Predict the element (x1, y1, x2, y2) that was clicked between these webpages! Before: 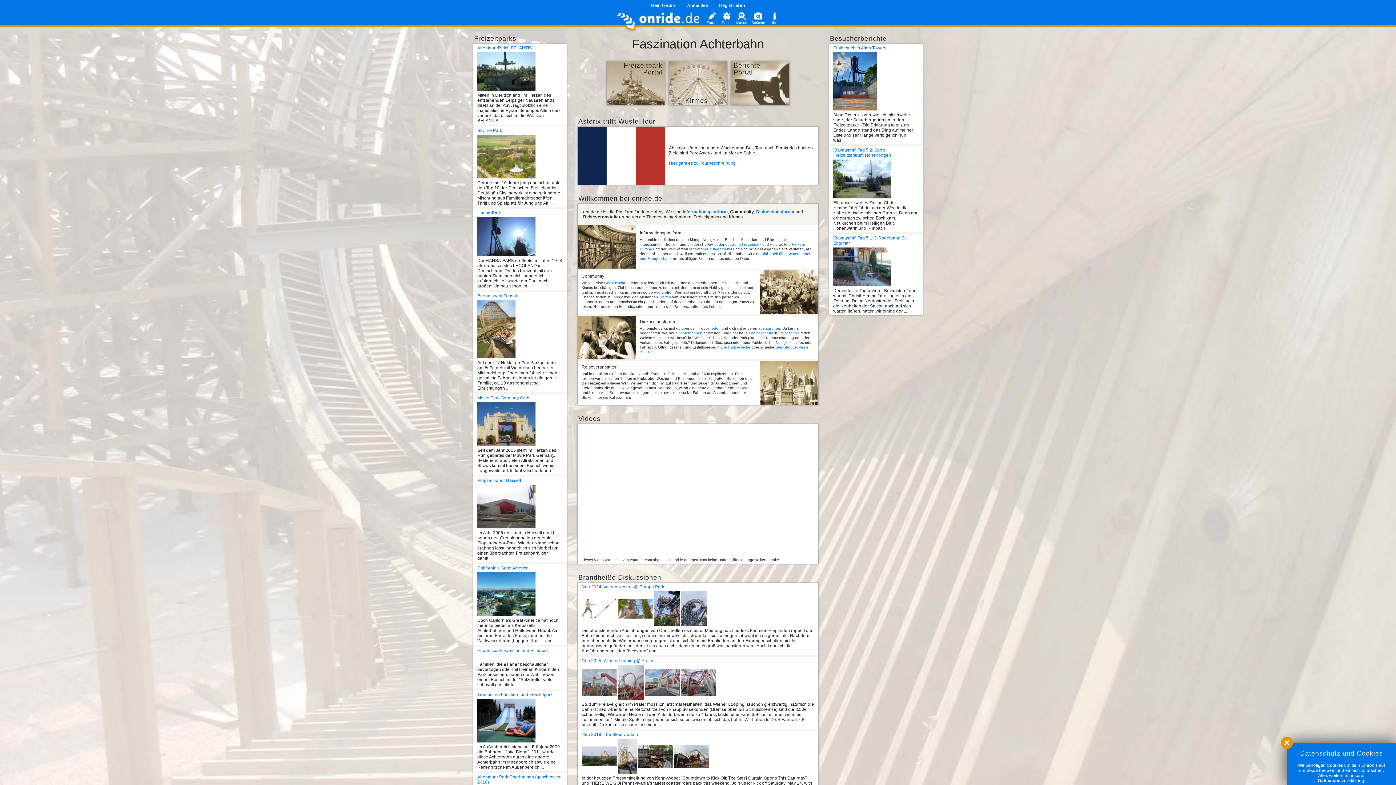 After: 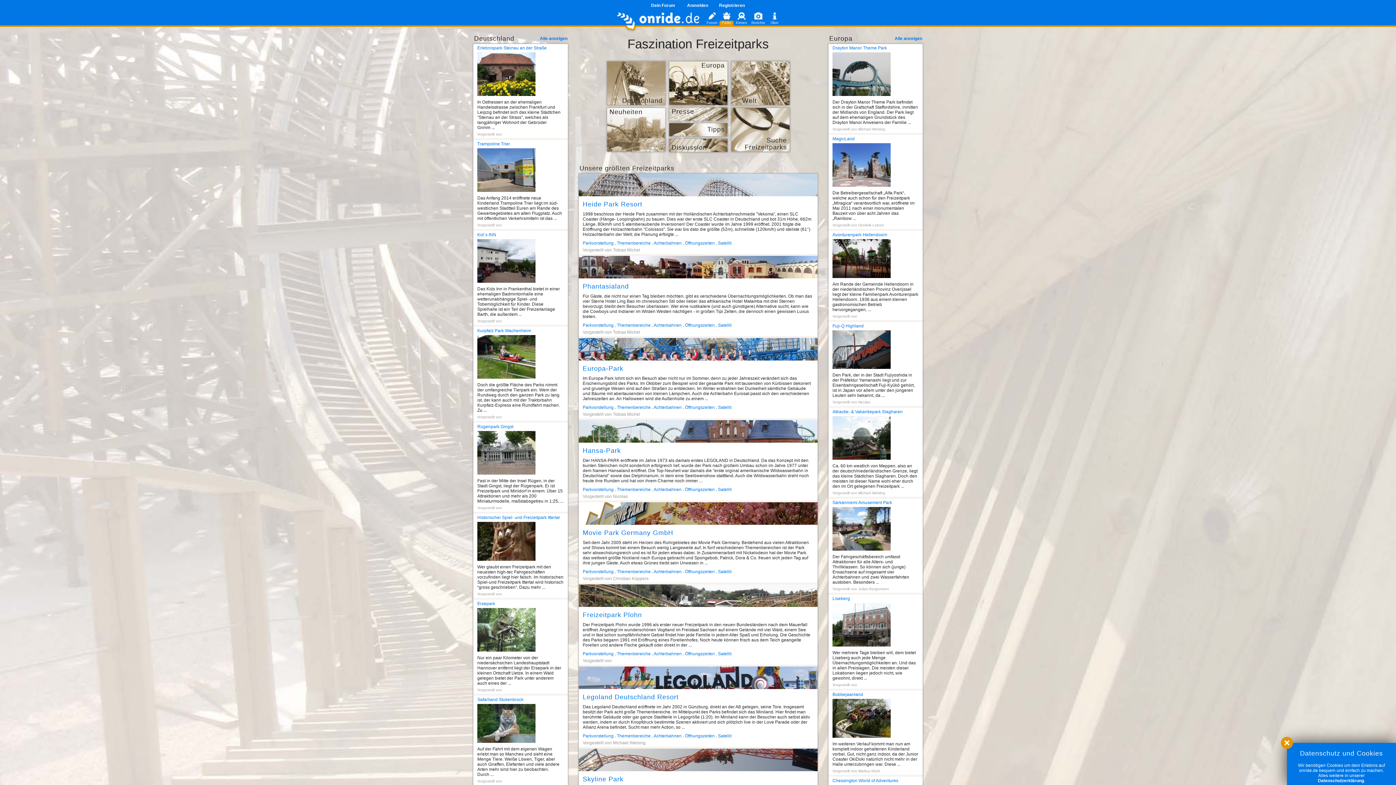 Action: label: Informationsplattform bbox: (682, 209, 728, 214)